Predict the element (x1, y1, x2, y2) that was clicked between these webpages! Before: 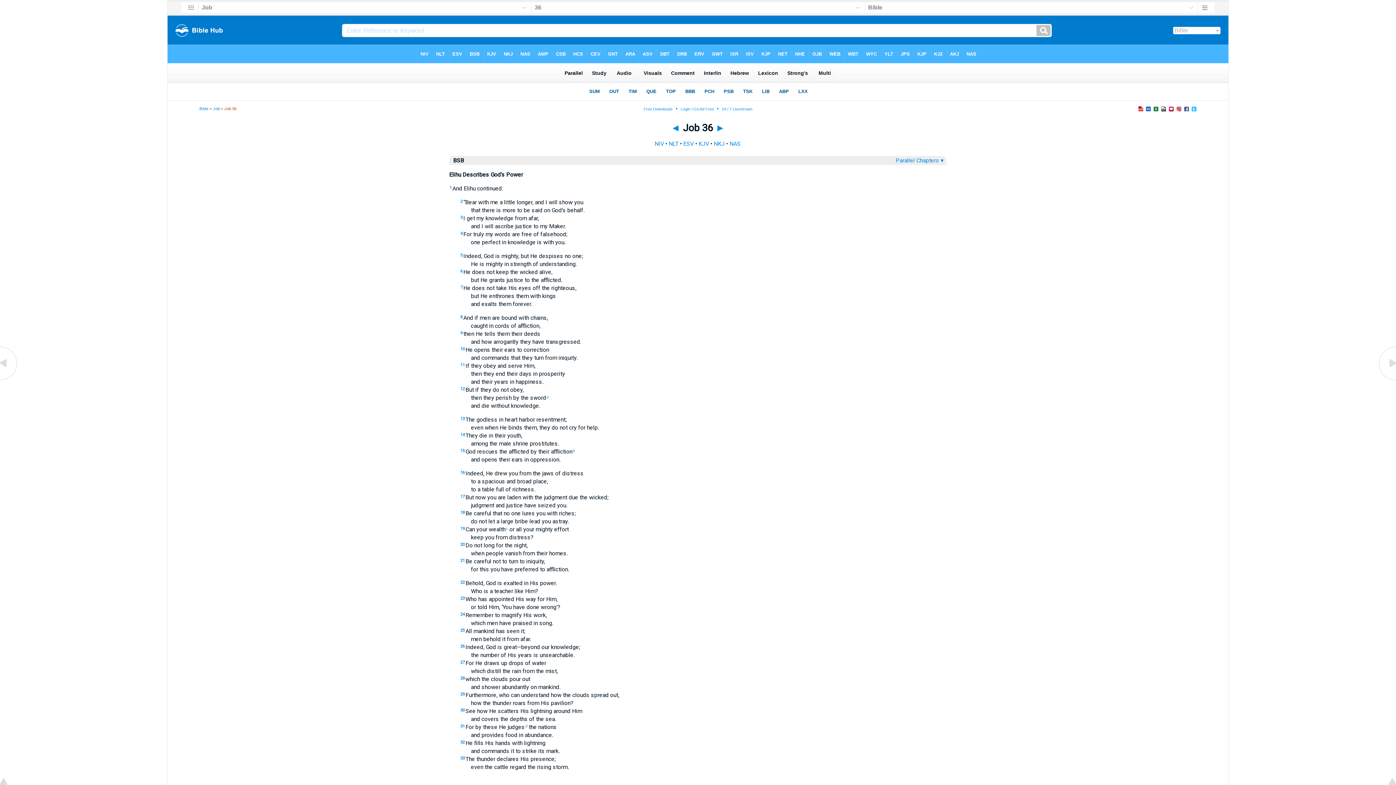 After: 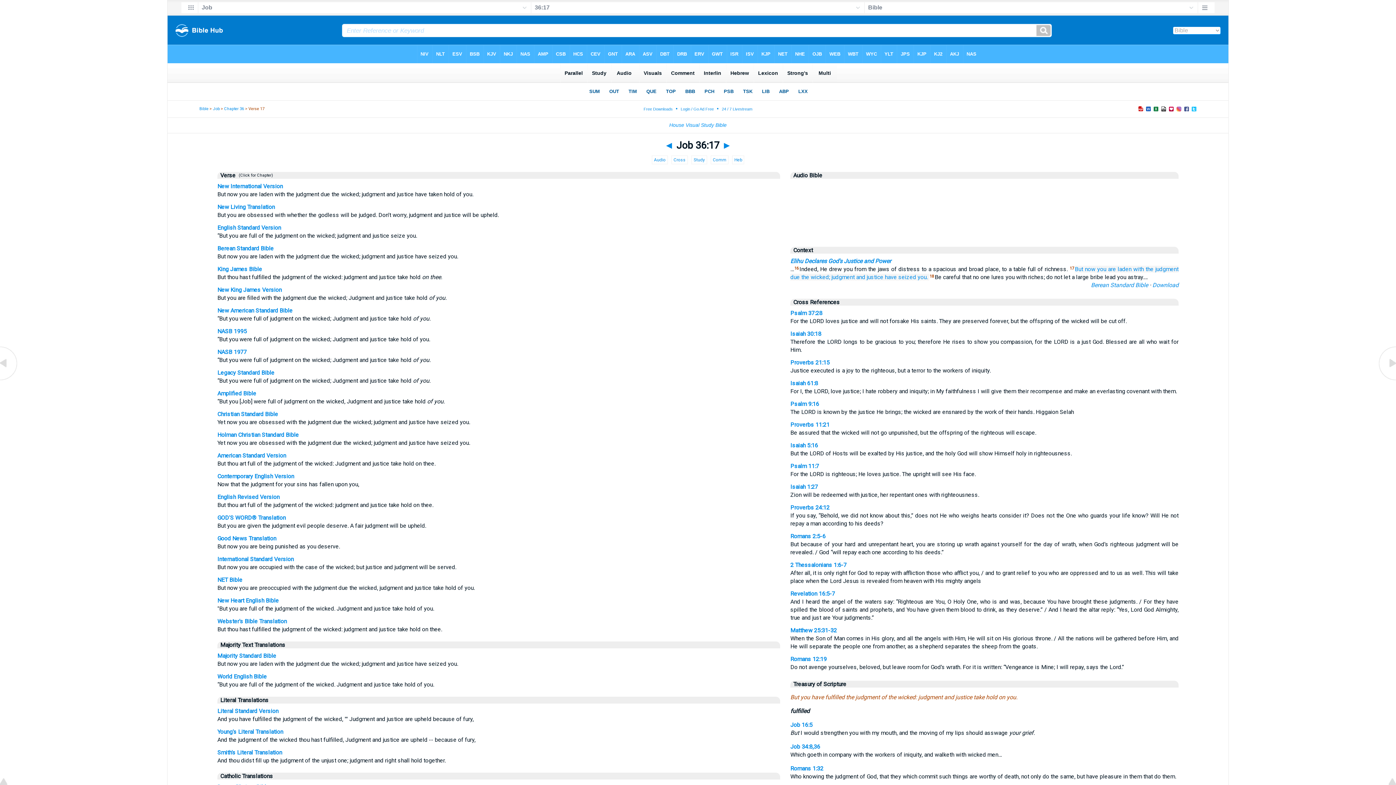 Action: bbox: (460, 494, 464, 499) label: 17